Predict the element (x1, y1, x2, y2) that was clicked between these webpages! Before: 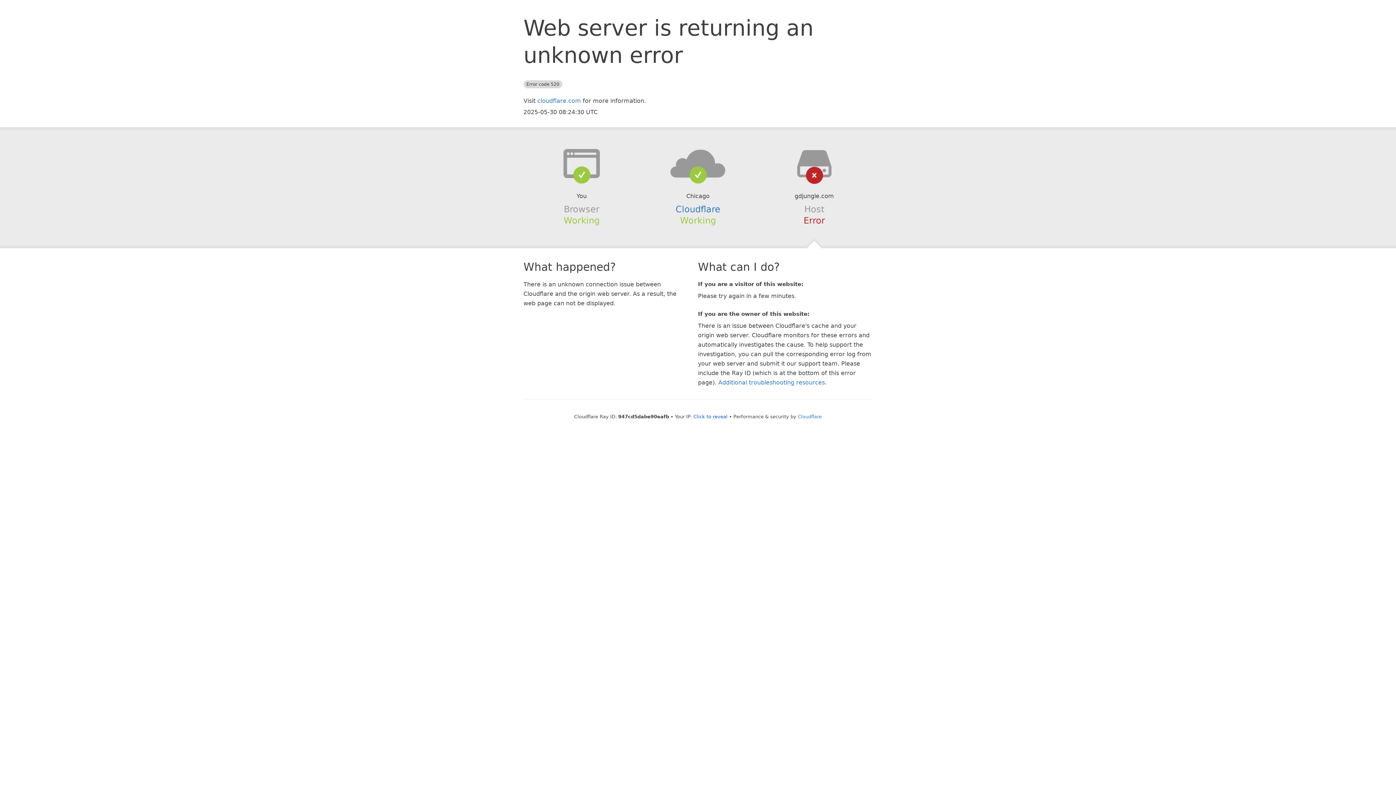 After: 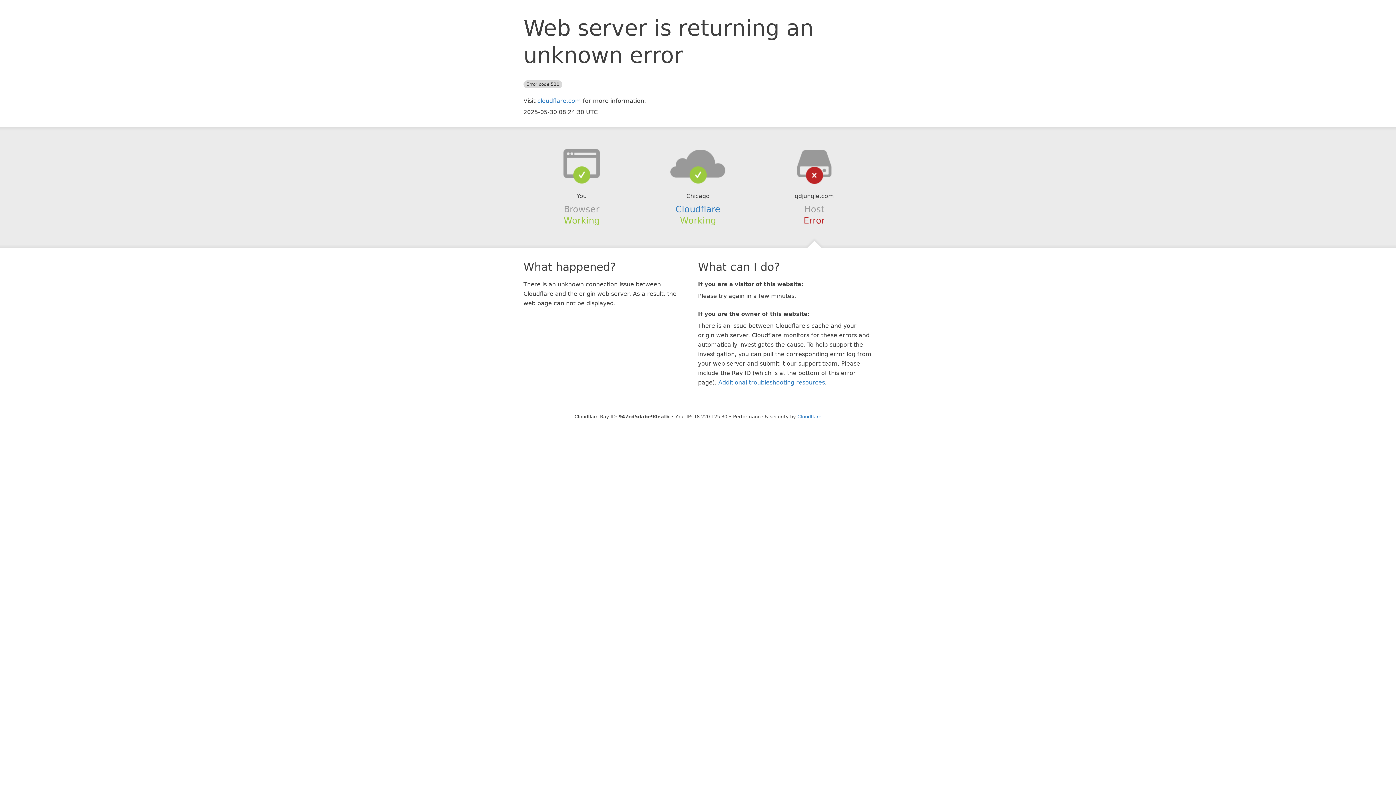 Action: bbox: (693, 414, 727, 419) label: Click to reveal